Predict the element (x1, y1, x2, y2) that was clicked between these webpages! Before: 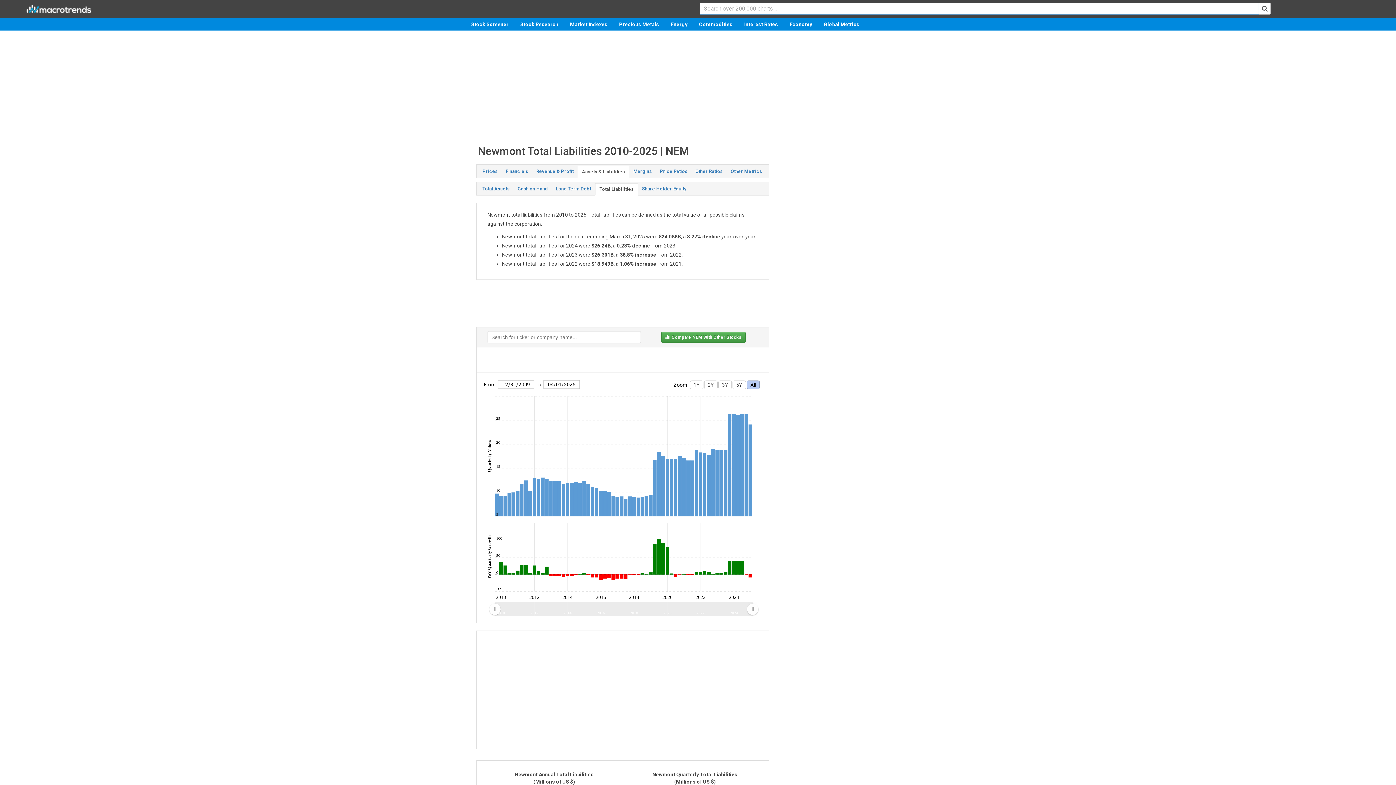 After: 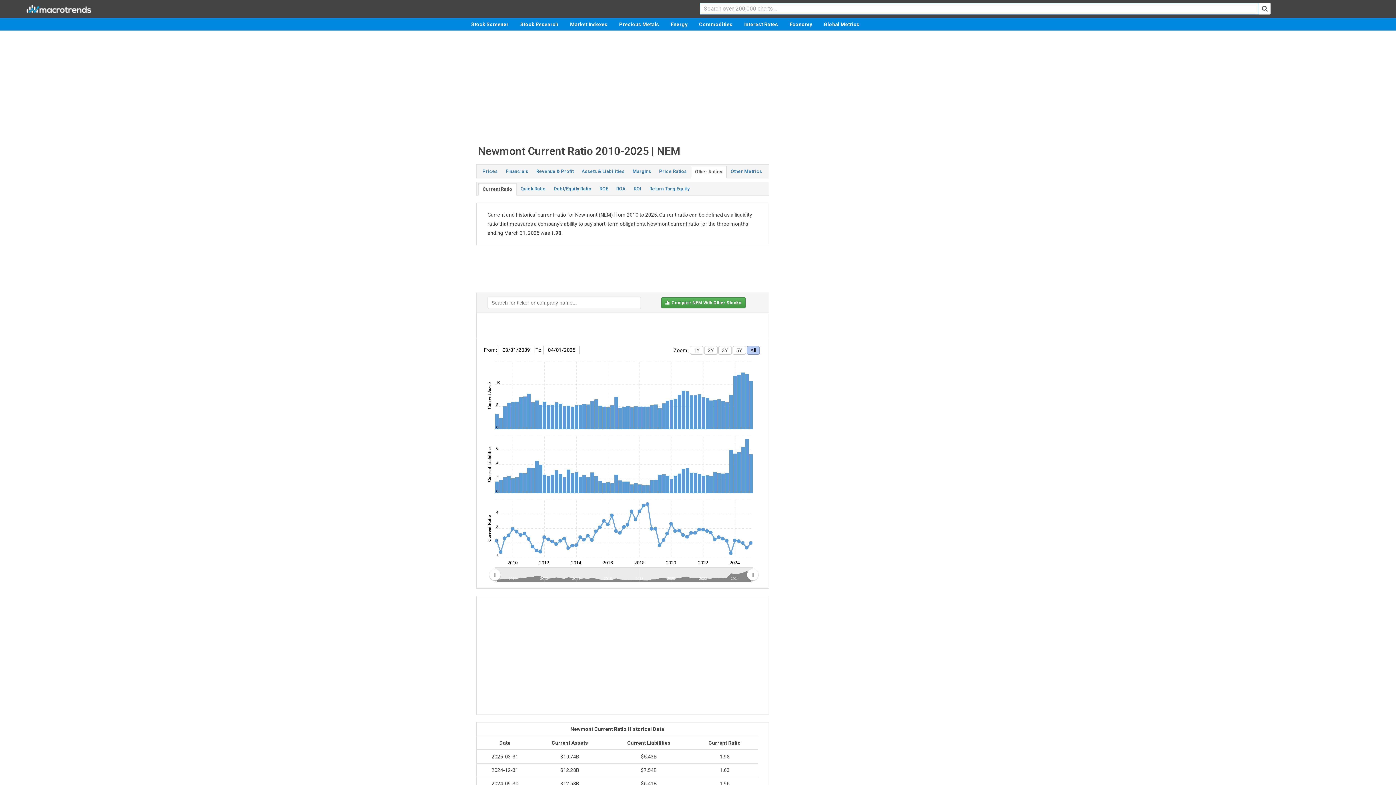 Action: label: Other Ratios bbox: (691, 165, 726, 177)